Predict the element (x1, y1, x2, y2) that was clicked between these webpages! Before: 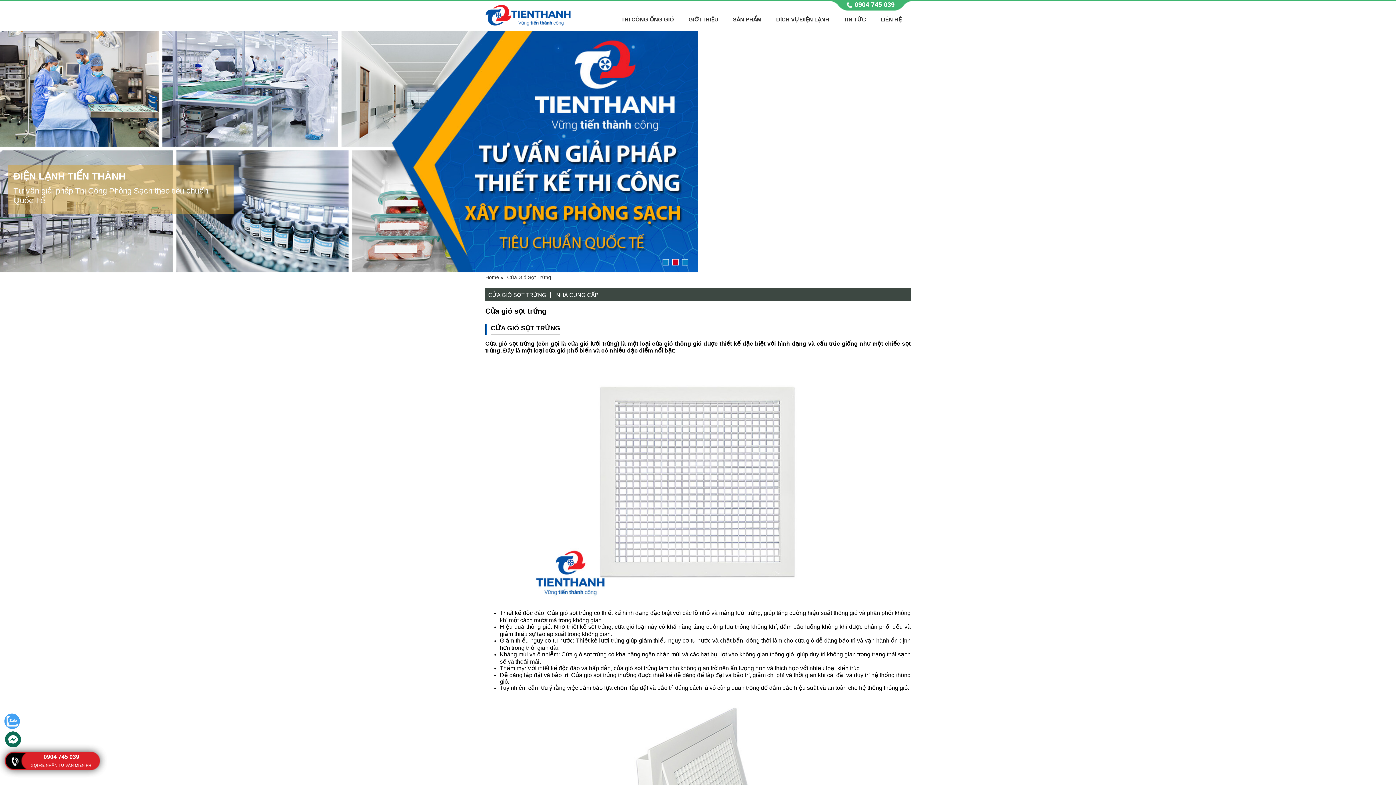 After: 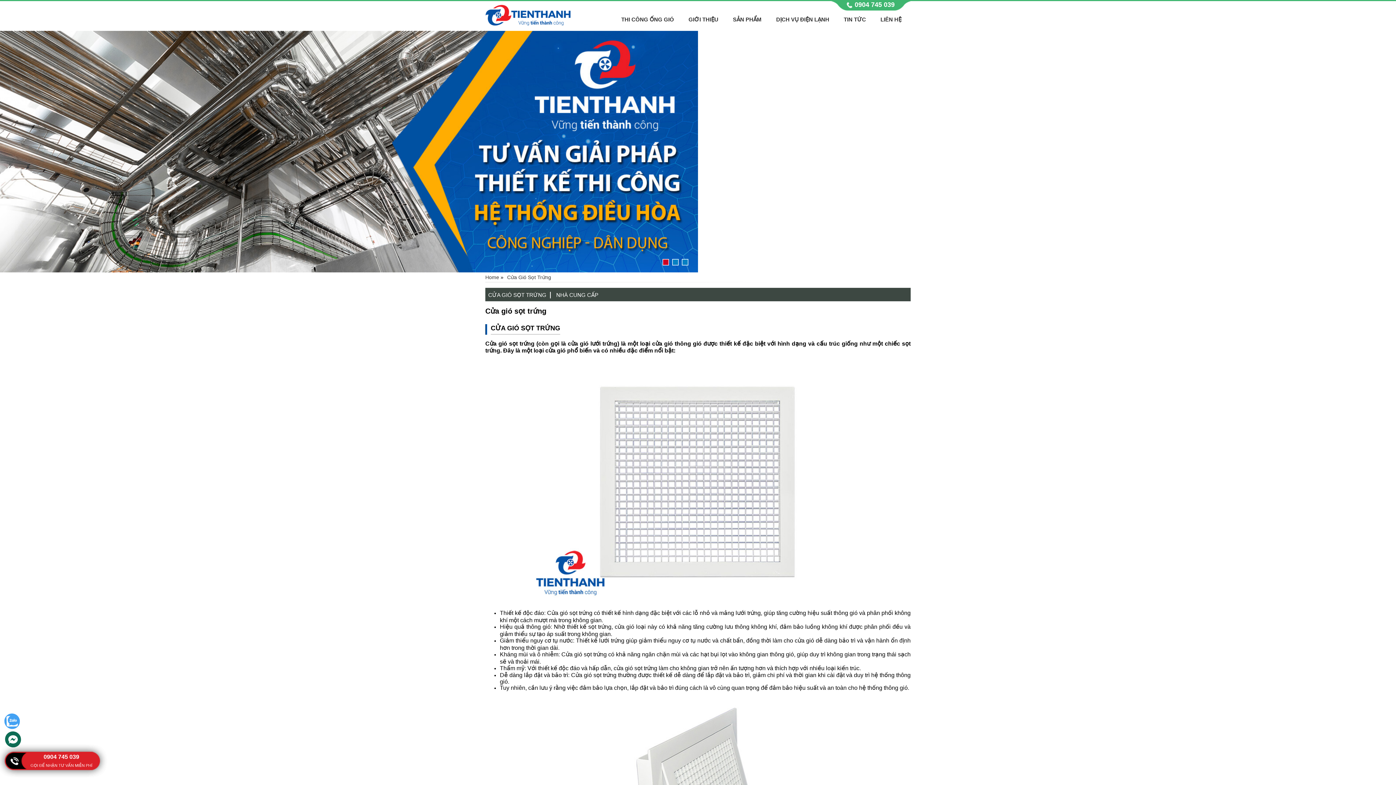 Action: bbox: (3, 725, 20, 730)